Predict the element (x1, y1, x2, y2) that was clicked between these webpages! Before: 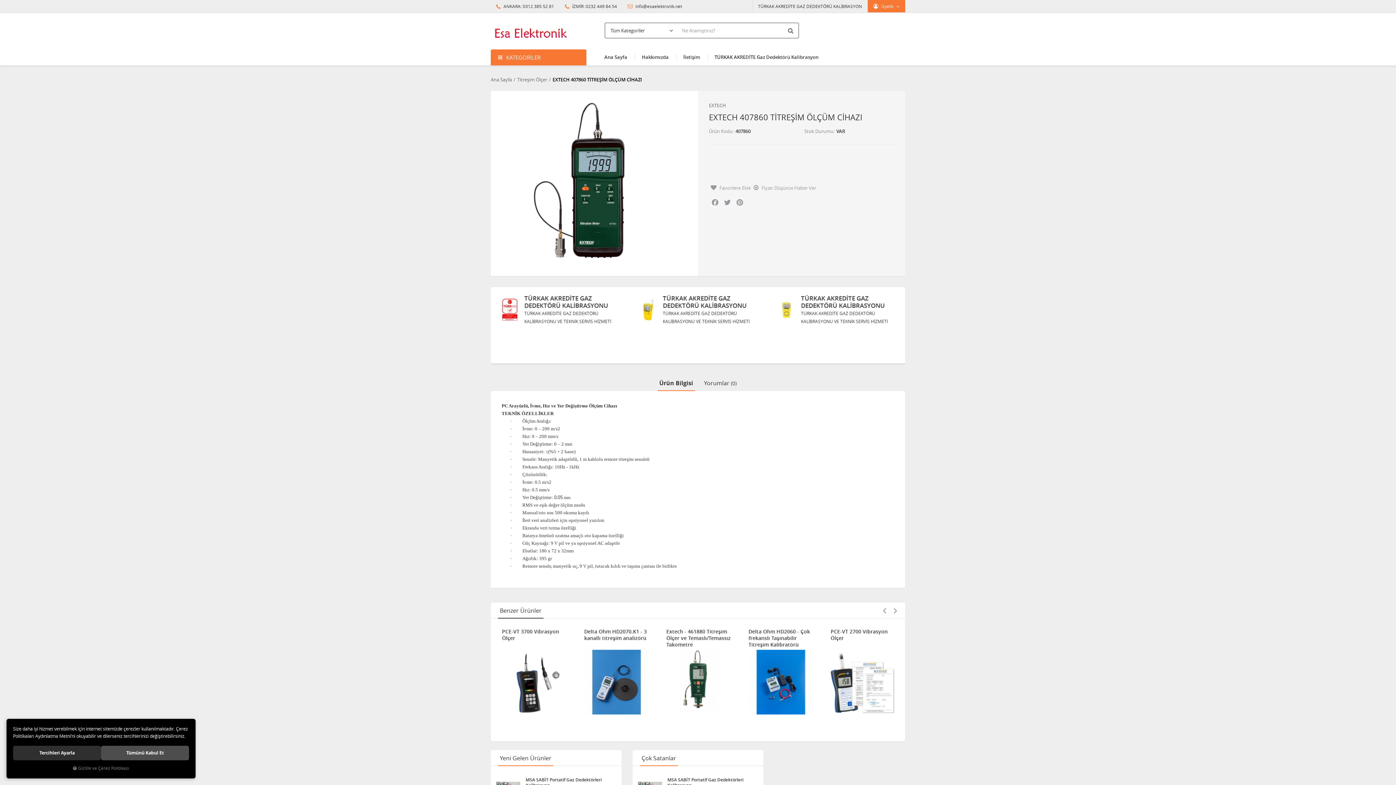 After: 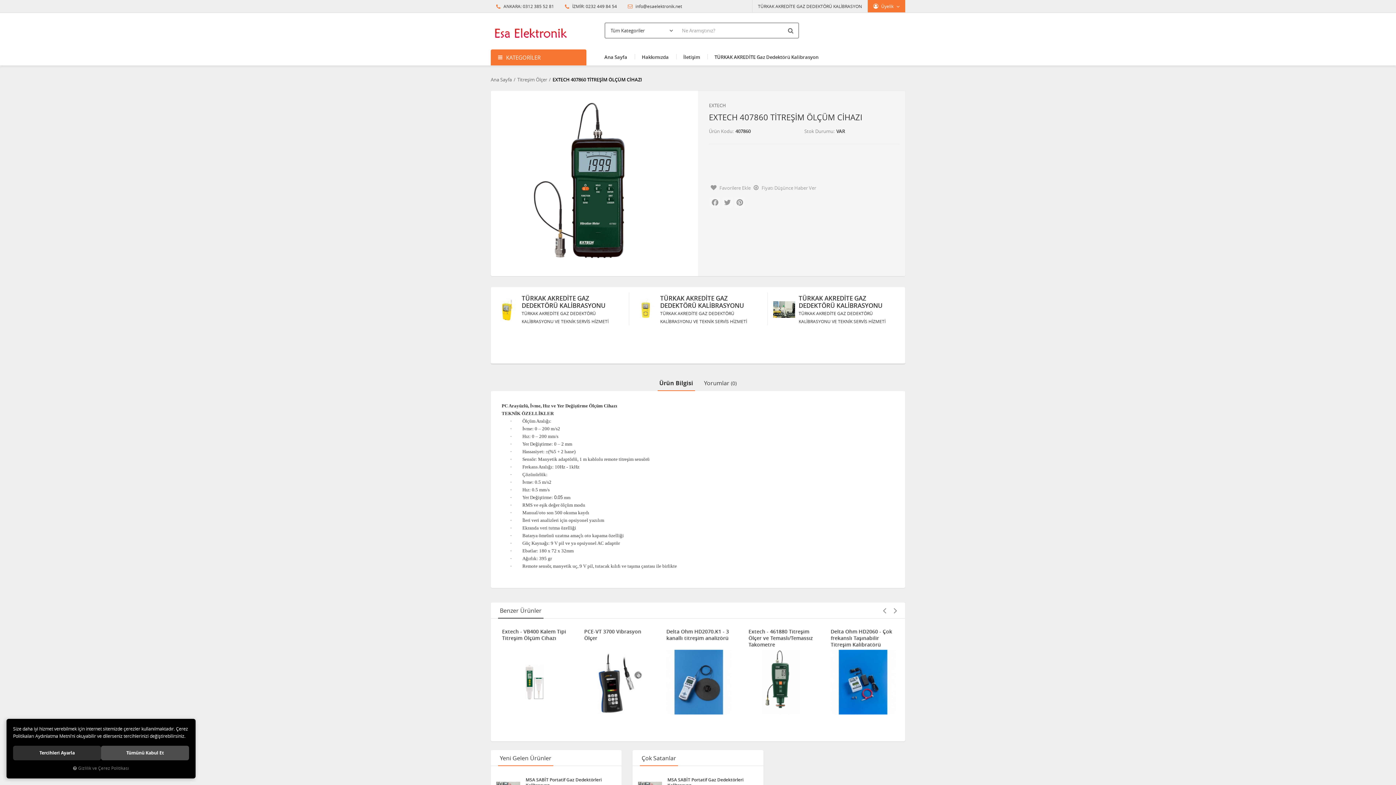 Action: label: Ürün Bilgisi bbox: (657, 375, 695, 391)